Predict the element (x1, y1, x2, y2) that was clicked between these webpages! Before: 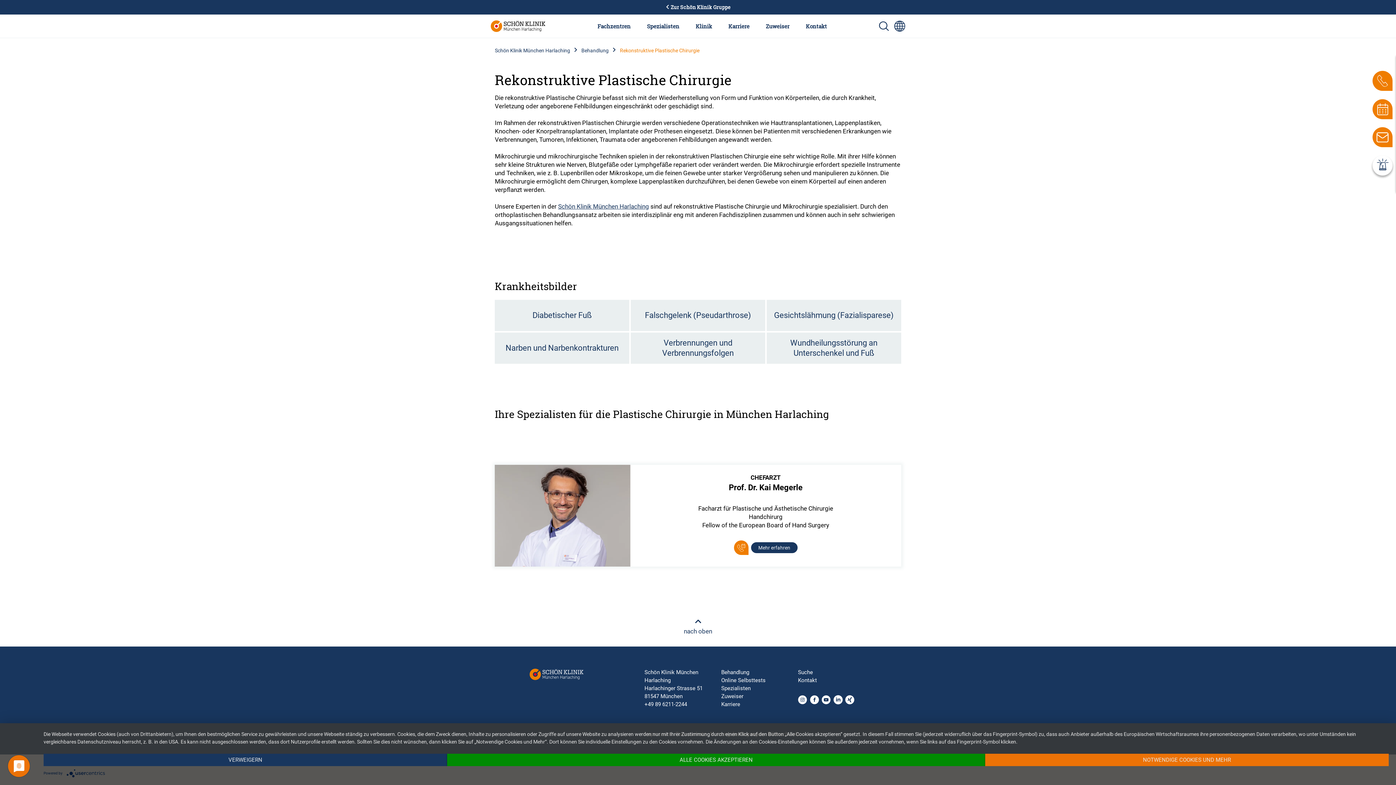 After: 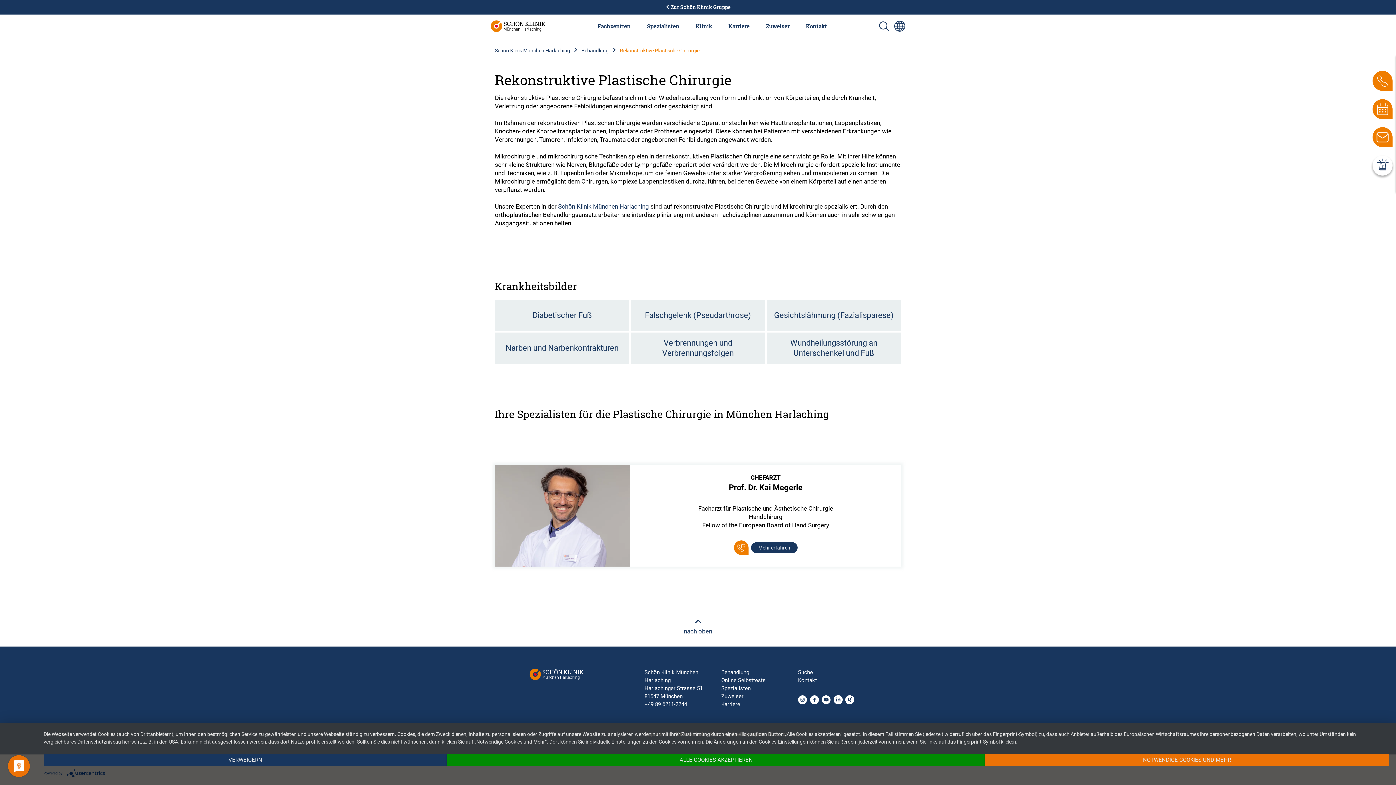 Action: bbox: (833, 695, 842, 704)